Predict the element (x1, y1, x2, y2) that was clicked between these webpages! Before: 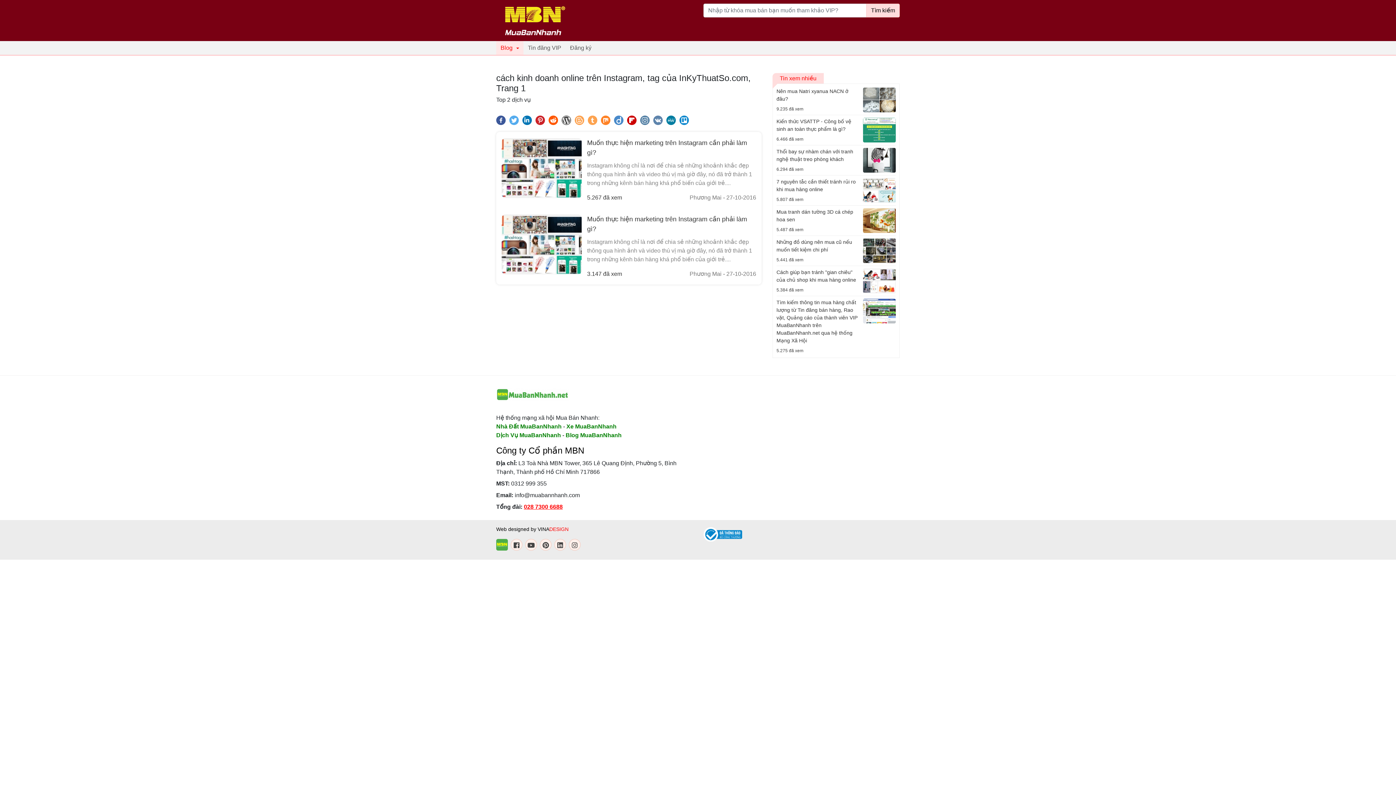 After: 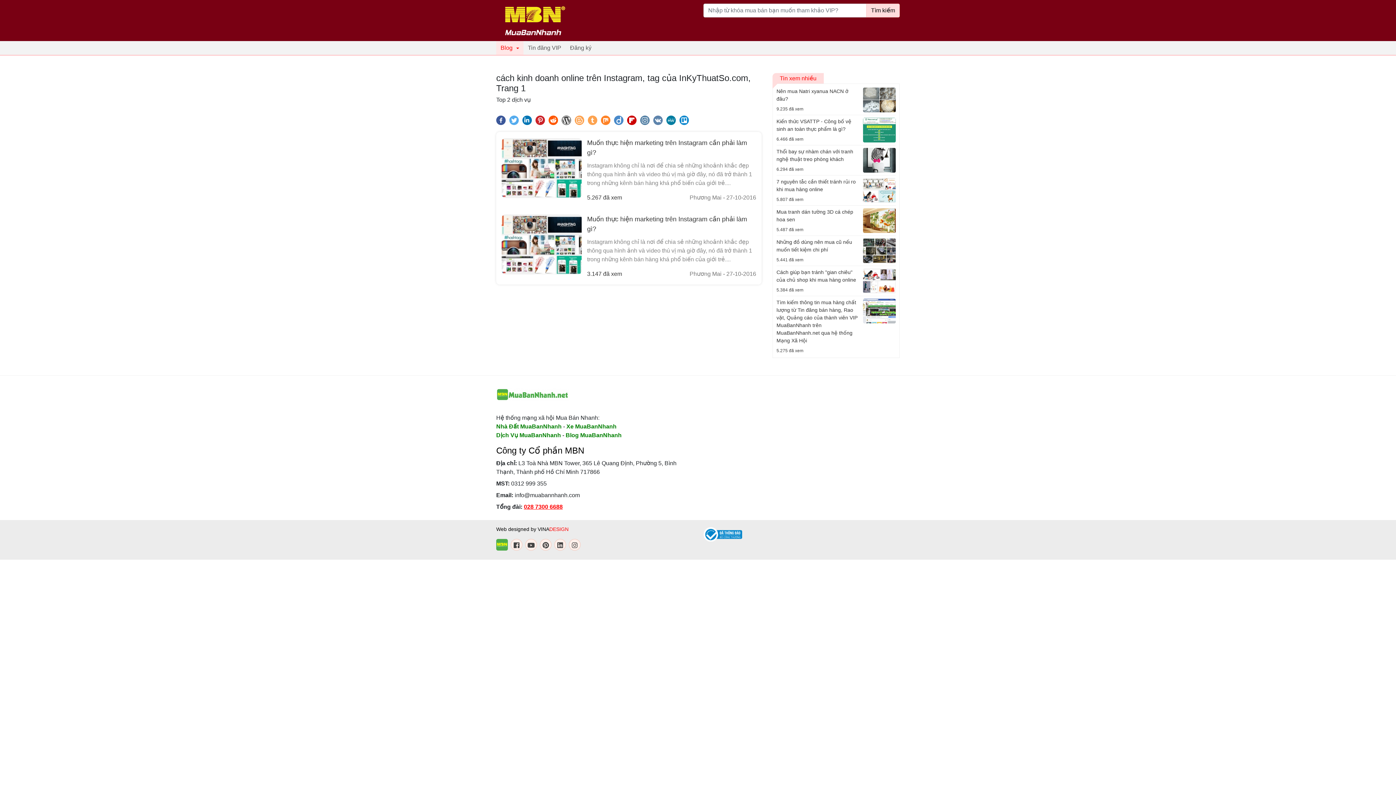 Action: label: Web designed by VINADESIGN bbox: (496, 526, 568, 532)